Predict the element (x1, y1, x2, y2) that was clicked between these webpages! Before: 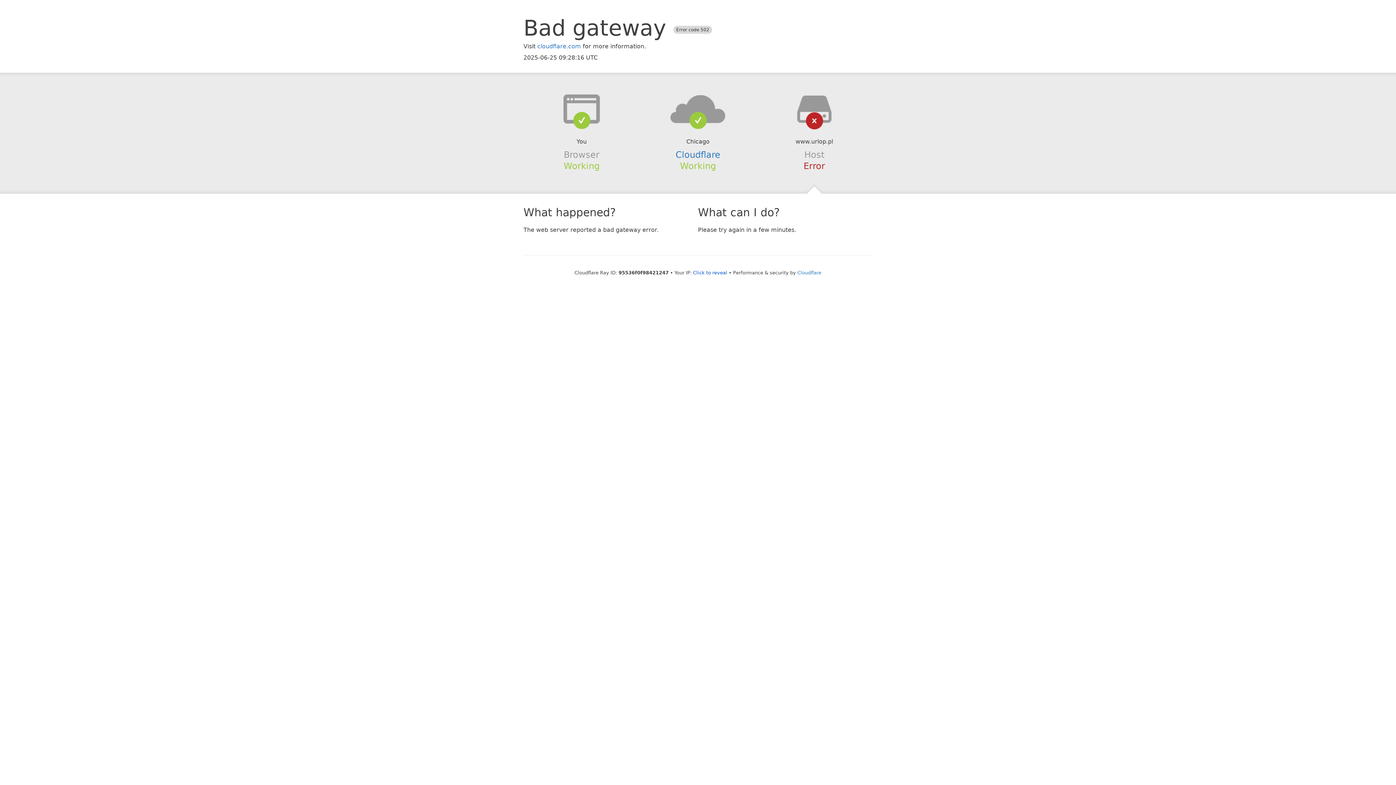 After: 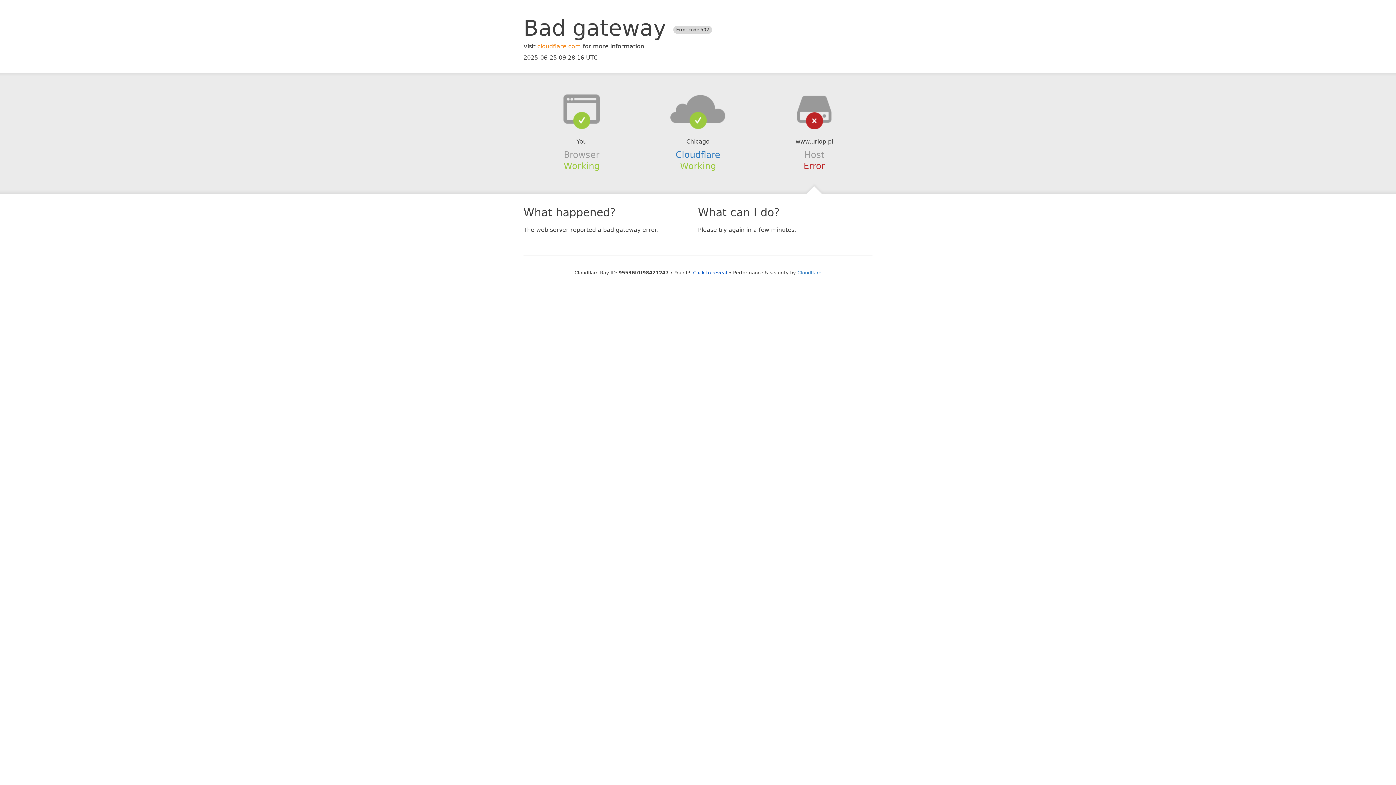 Action: label: cloudflare.com bbox: (537, 42, 581, 49)